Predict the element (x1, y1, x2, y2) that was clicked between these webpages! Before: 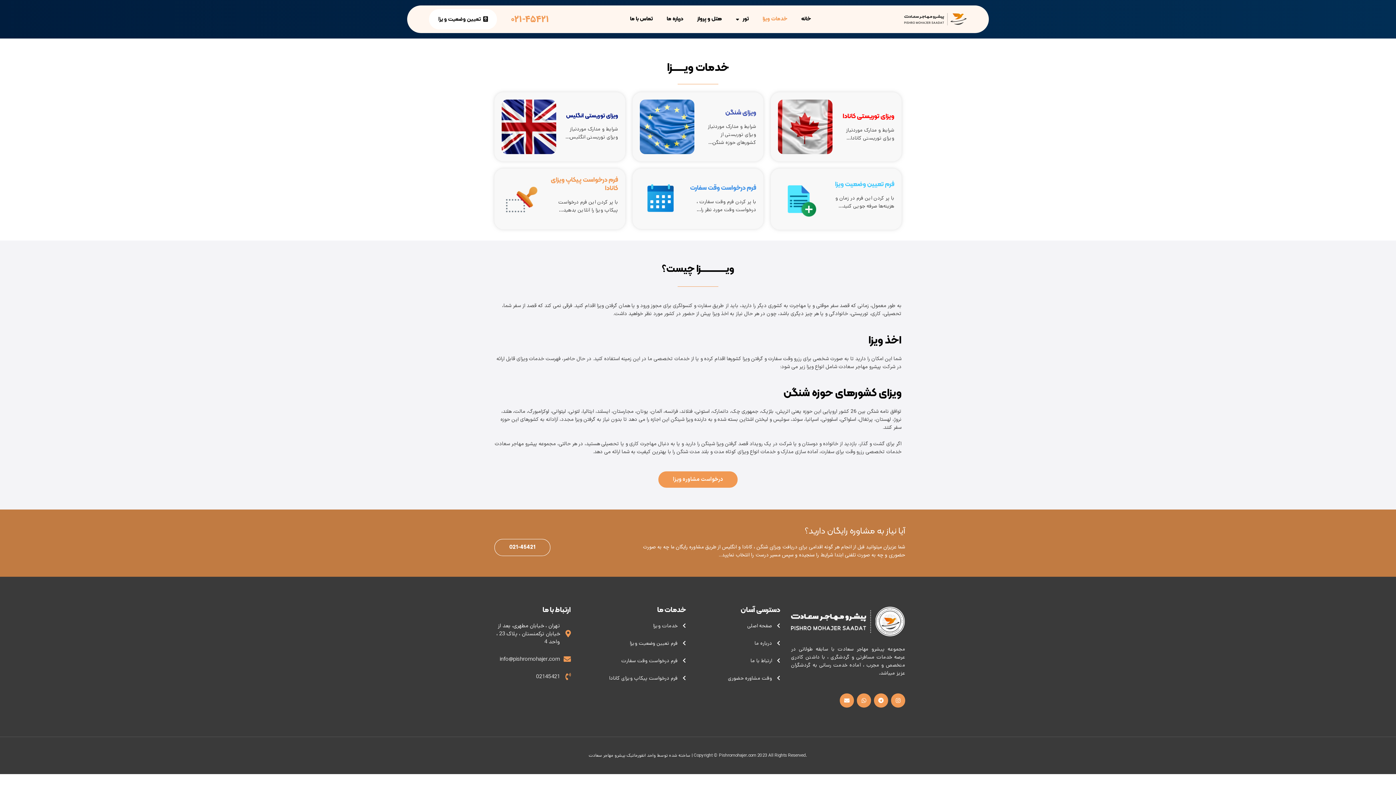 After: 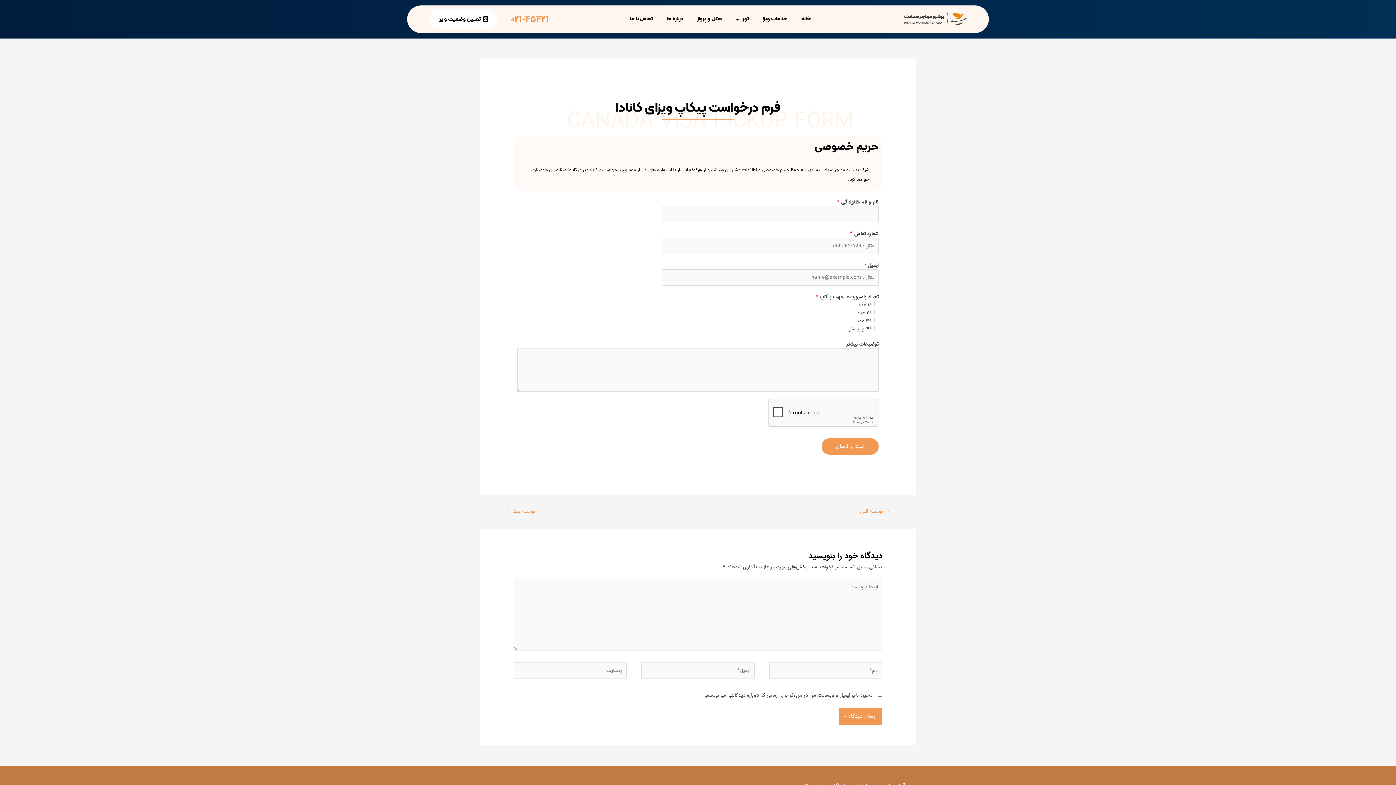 Action: bbox: (503, 181, 538, 216)